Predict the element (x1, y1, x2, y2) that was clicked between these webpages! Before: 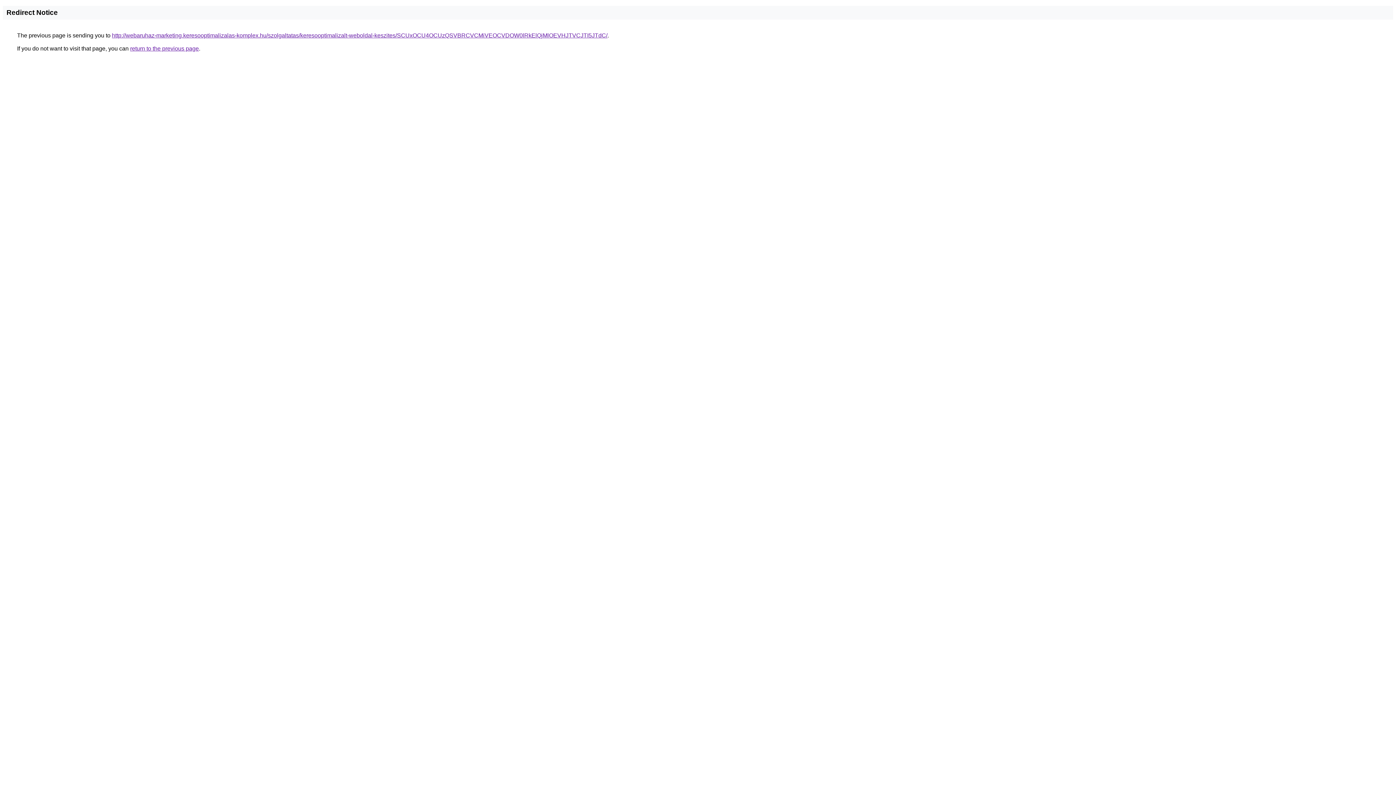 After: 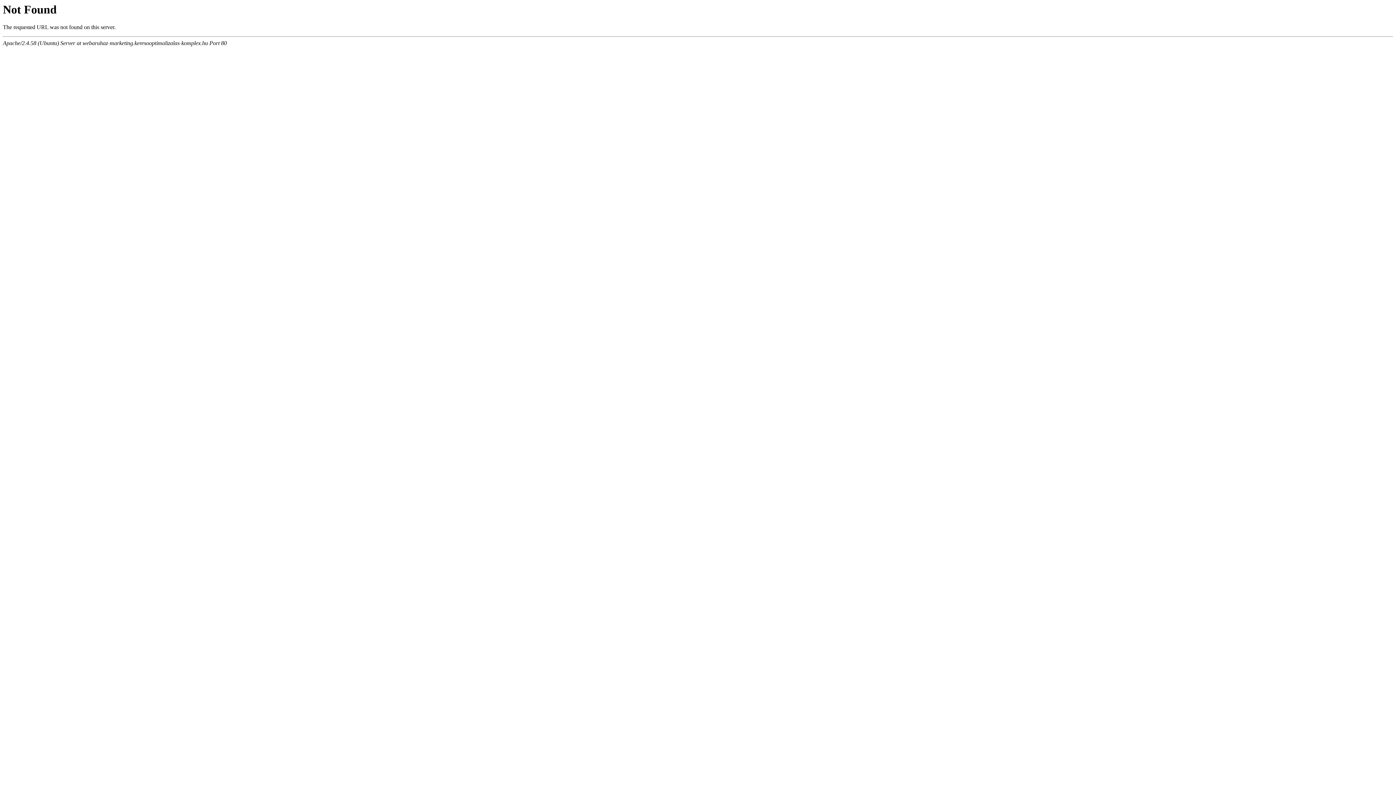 Action: label: http://webaruhaz-marketing.keresooptimalizalas-komplex.hu/szolgaltatas/keresooptimalizalt-weboldal-keszites/SCUxOCU4OCUzQSVBRCVCMiVEOCVDOW0lRkElQjMlOEVHJTVCJTI5JTdC/ bbox: (112, 32, 607, 38)